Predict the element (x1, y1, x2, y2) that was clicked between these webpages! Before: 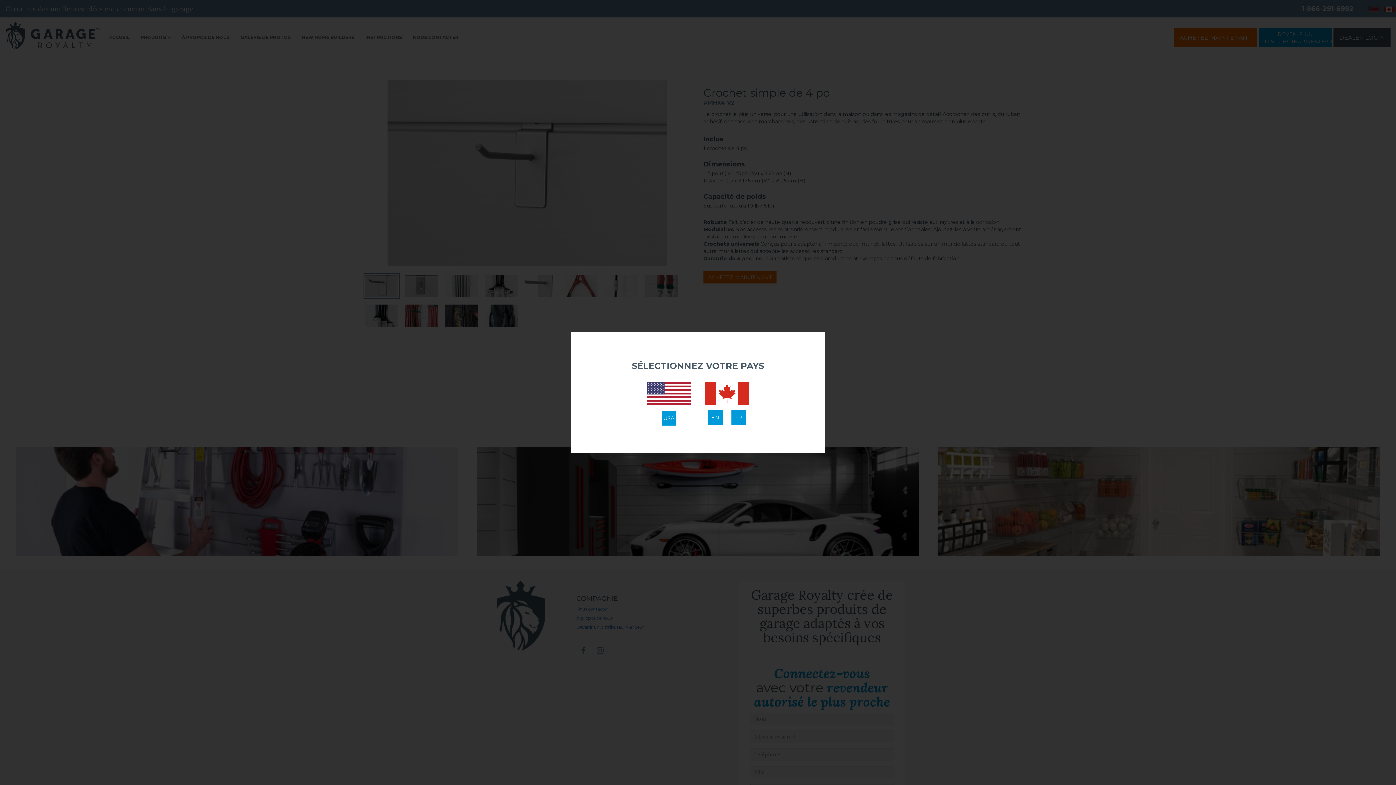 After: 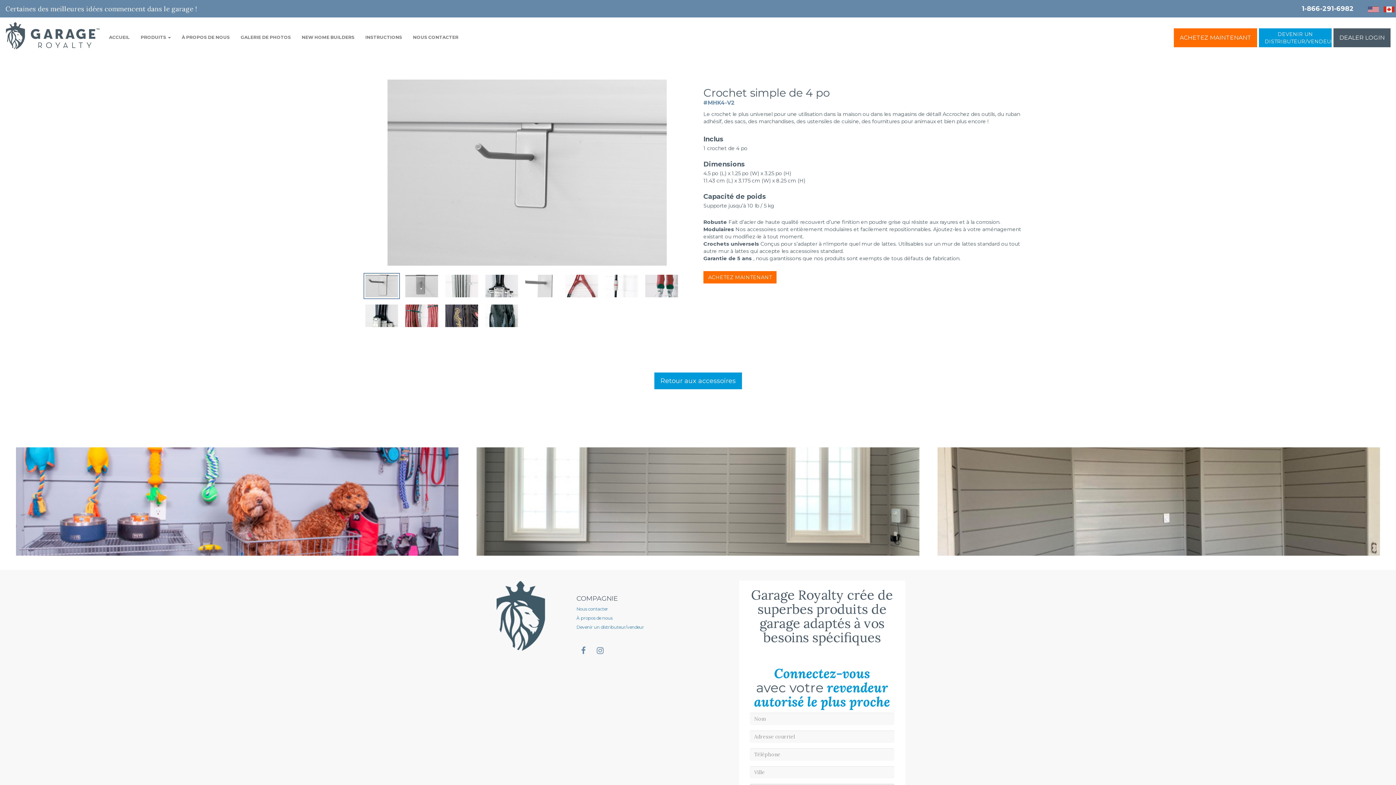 Action: label: FR bbox: (731, 410, 746, 424)